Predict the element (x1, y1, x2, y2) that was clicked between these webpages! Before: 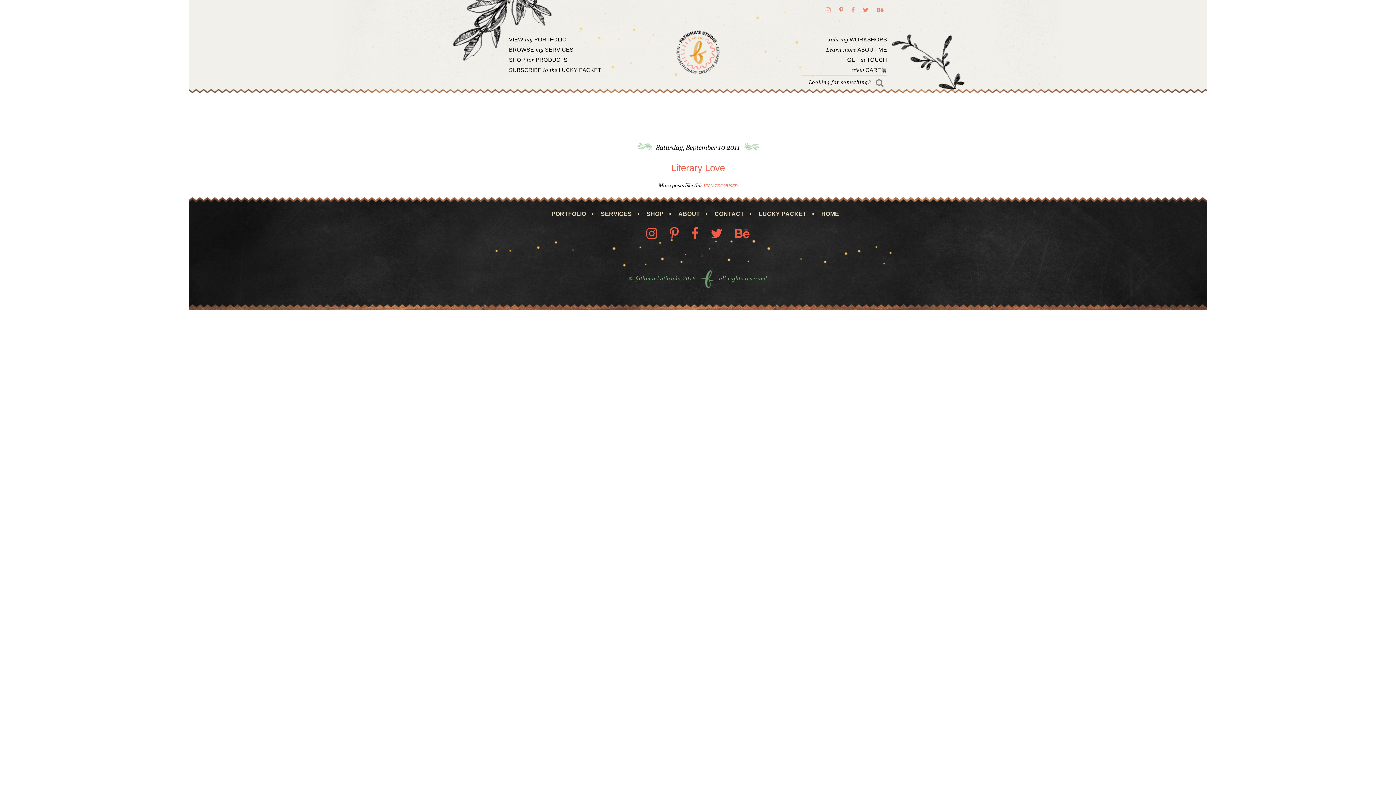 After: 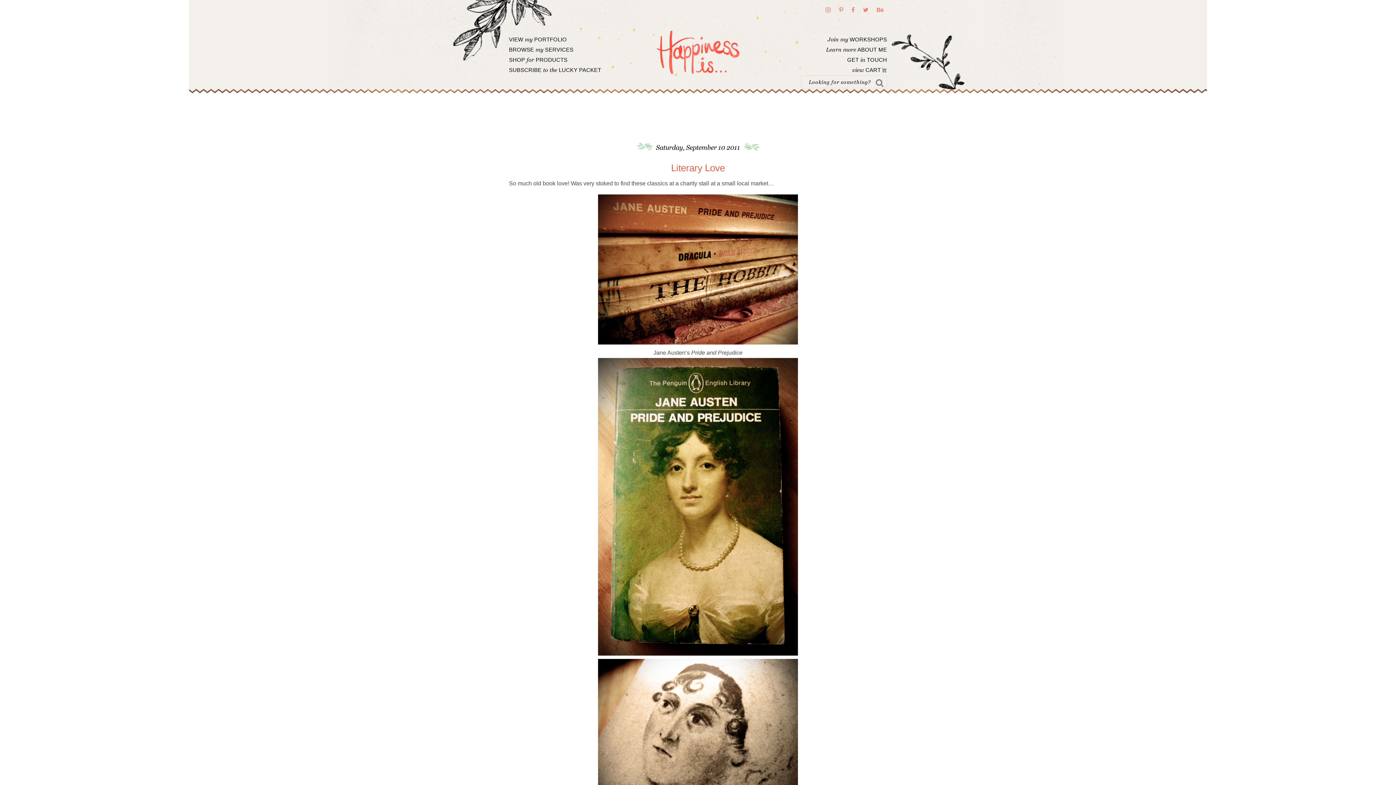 Action: label: Literary Love bbox: (671, 162, 725, 173)